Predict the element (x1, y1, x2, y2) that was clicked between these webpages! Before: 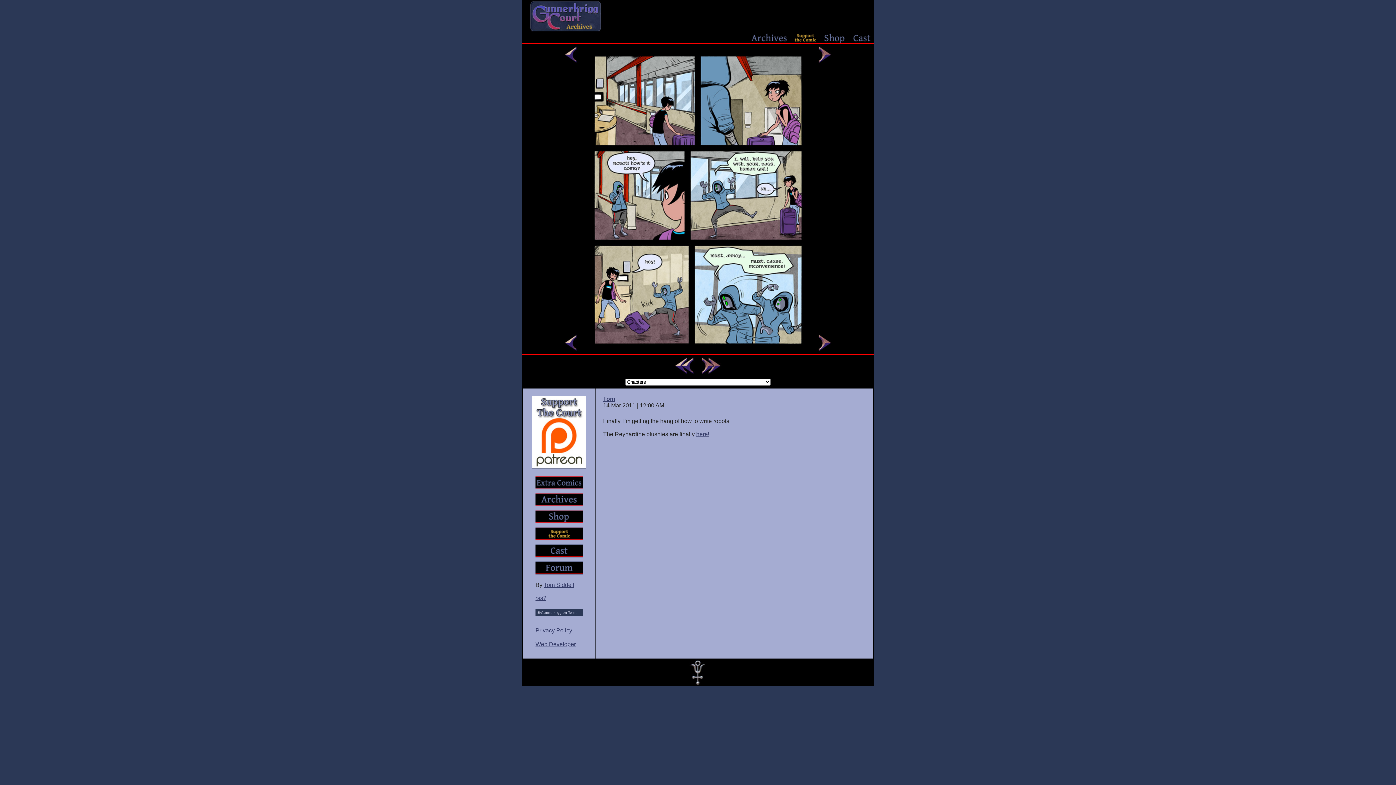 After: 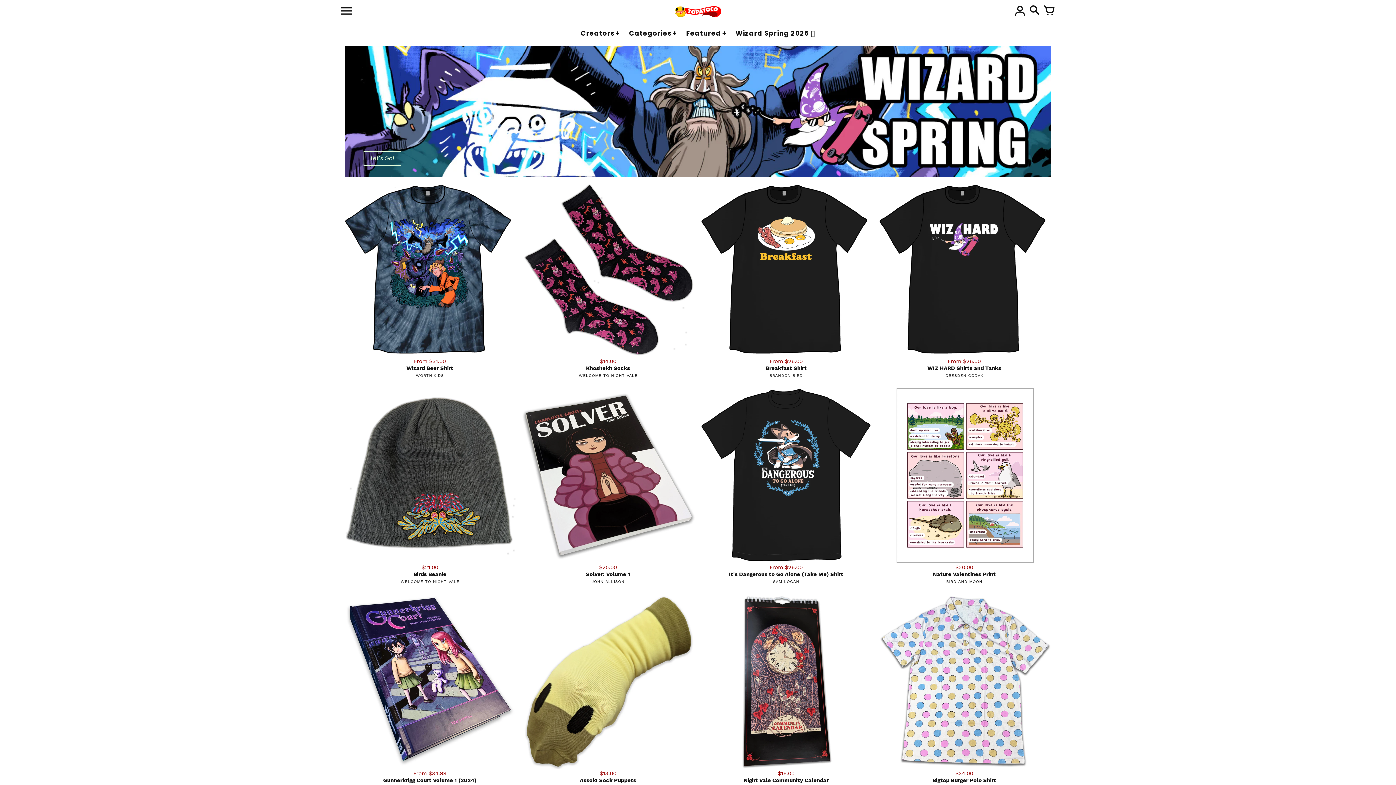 Action: label: here! bbox: (696, 431, 709, 437)